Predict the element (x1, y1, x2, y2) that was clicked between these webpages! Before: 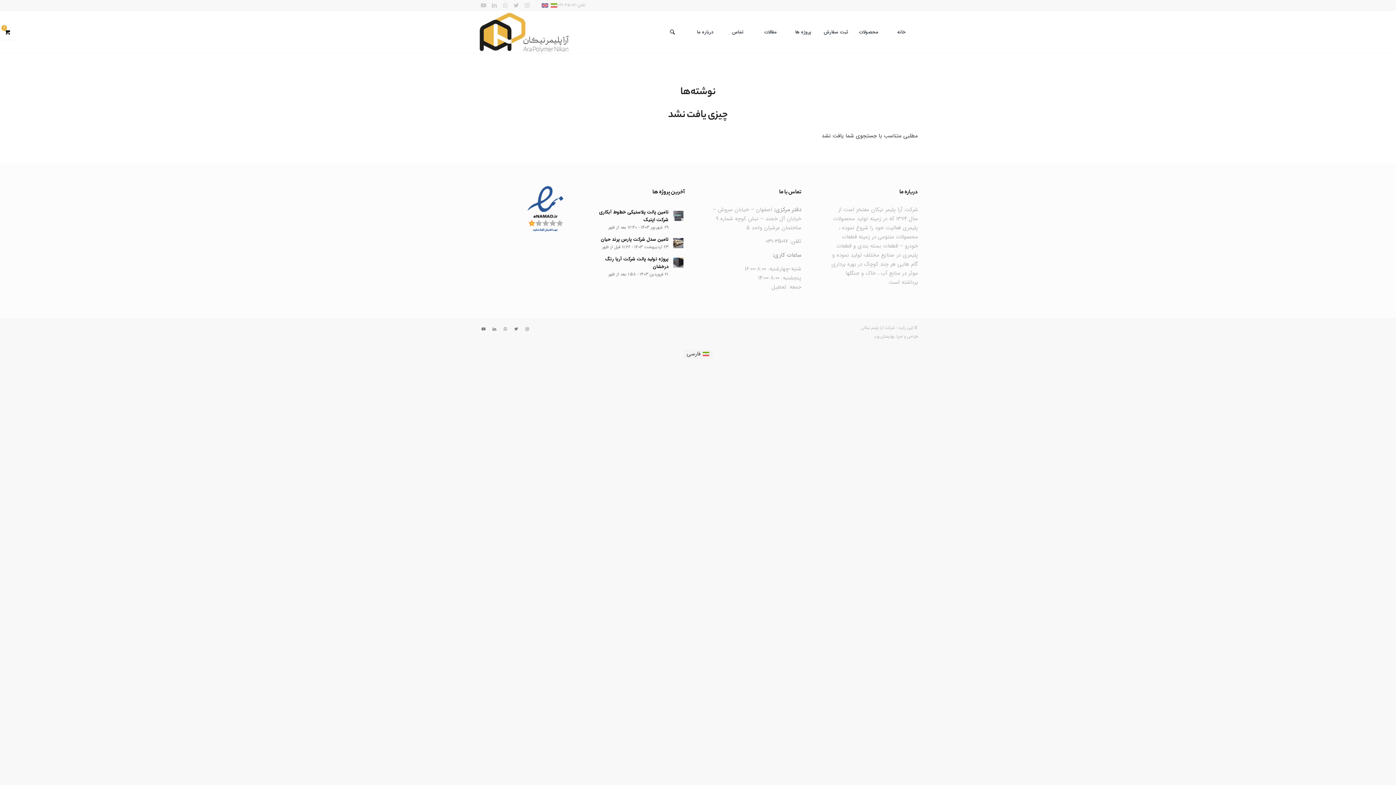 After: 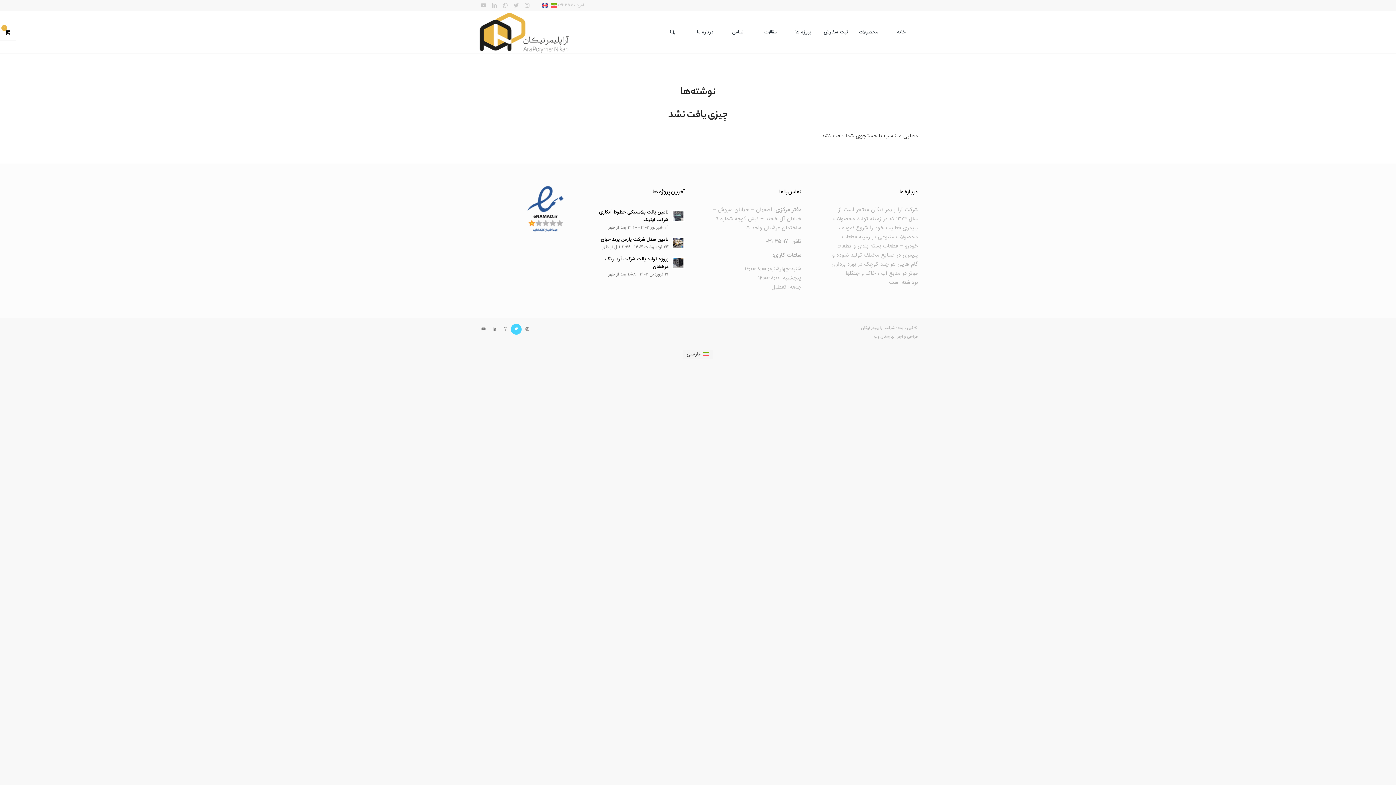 Action: label: لینک به Twitter bbox: (510, 323, 521, 334)